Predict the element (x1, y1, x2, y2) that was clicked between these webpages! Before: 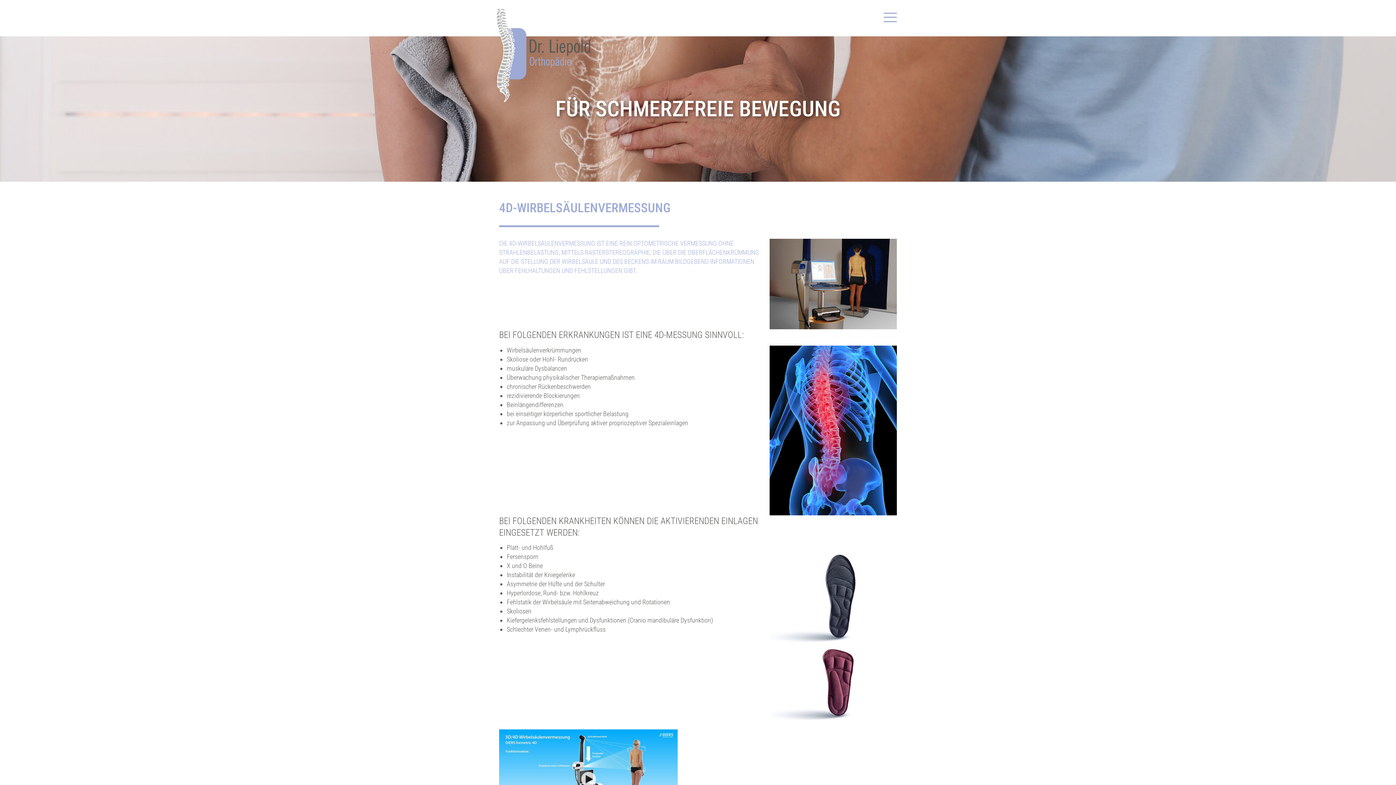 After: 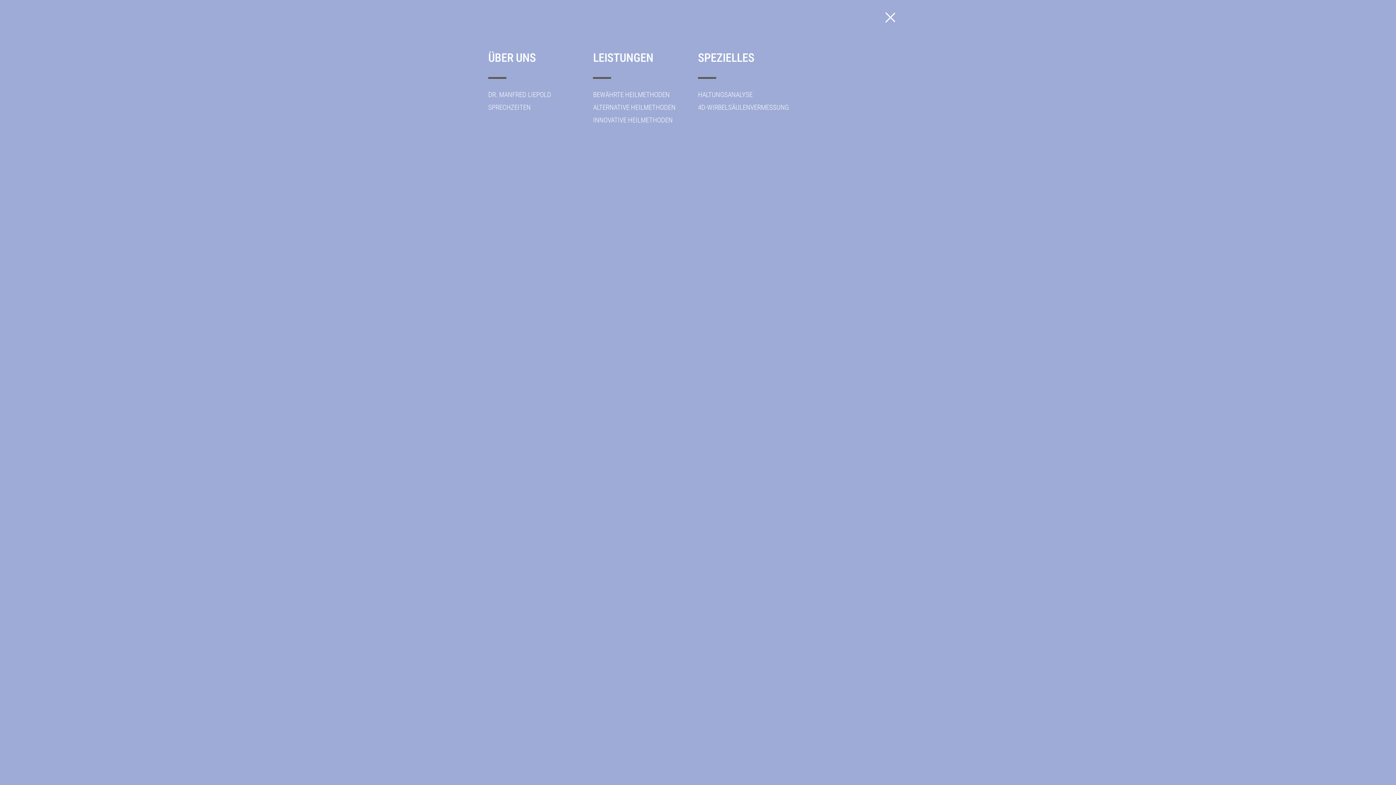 Action: bbox: (884, 12, 897, 22)